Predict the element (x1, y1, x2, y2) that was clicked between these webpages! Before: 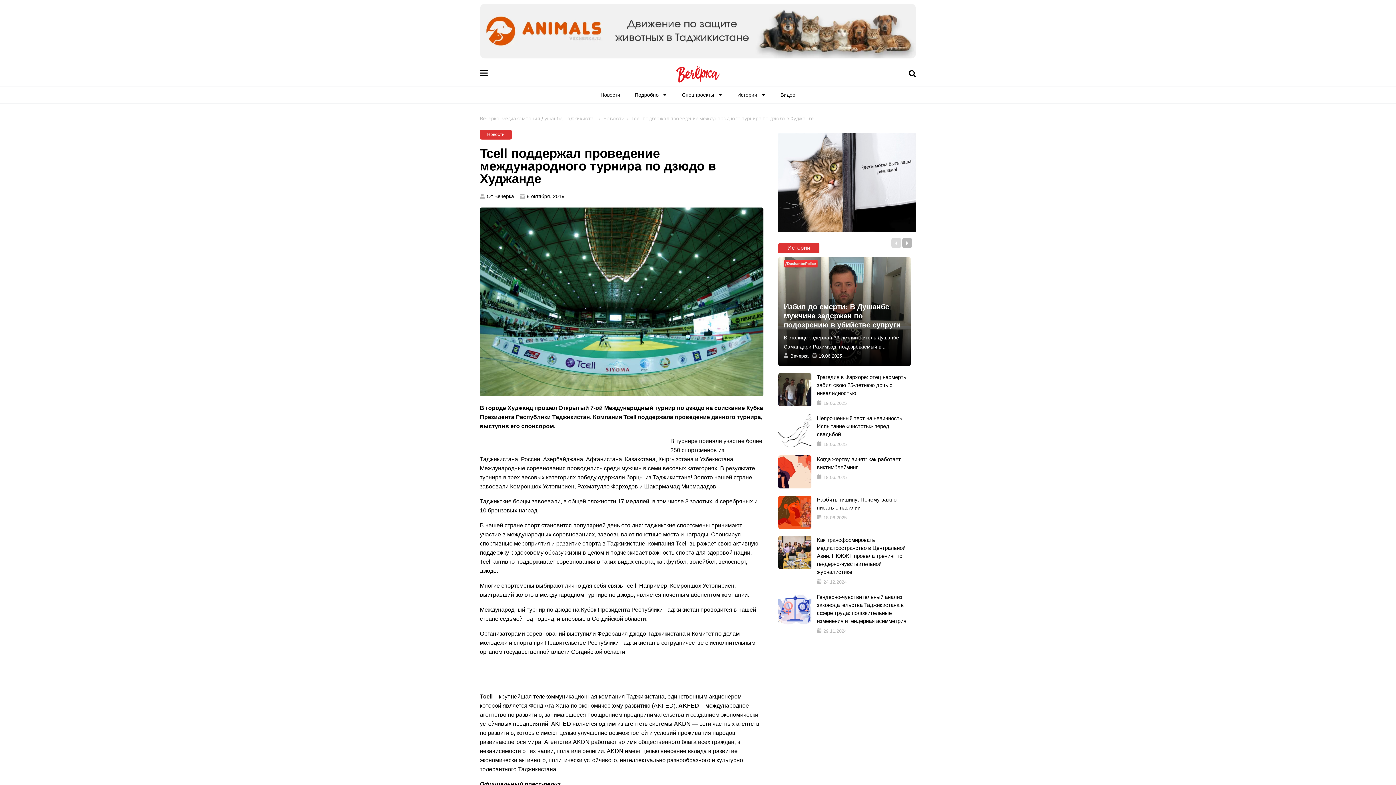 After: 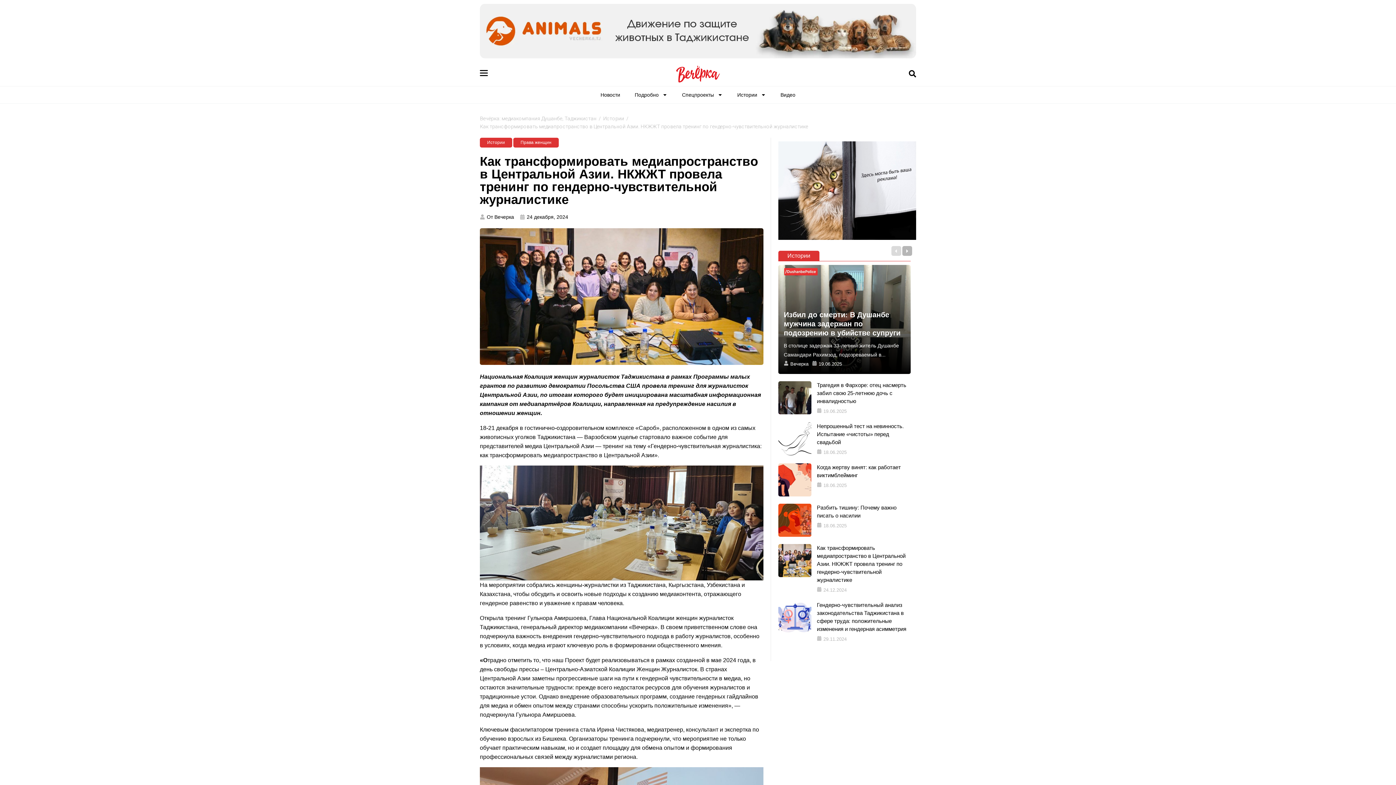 Action: bbox: (778, 536, 811, 569)